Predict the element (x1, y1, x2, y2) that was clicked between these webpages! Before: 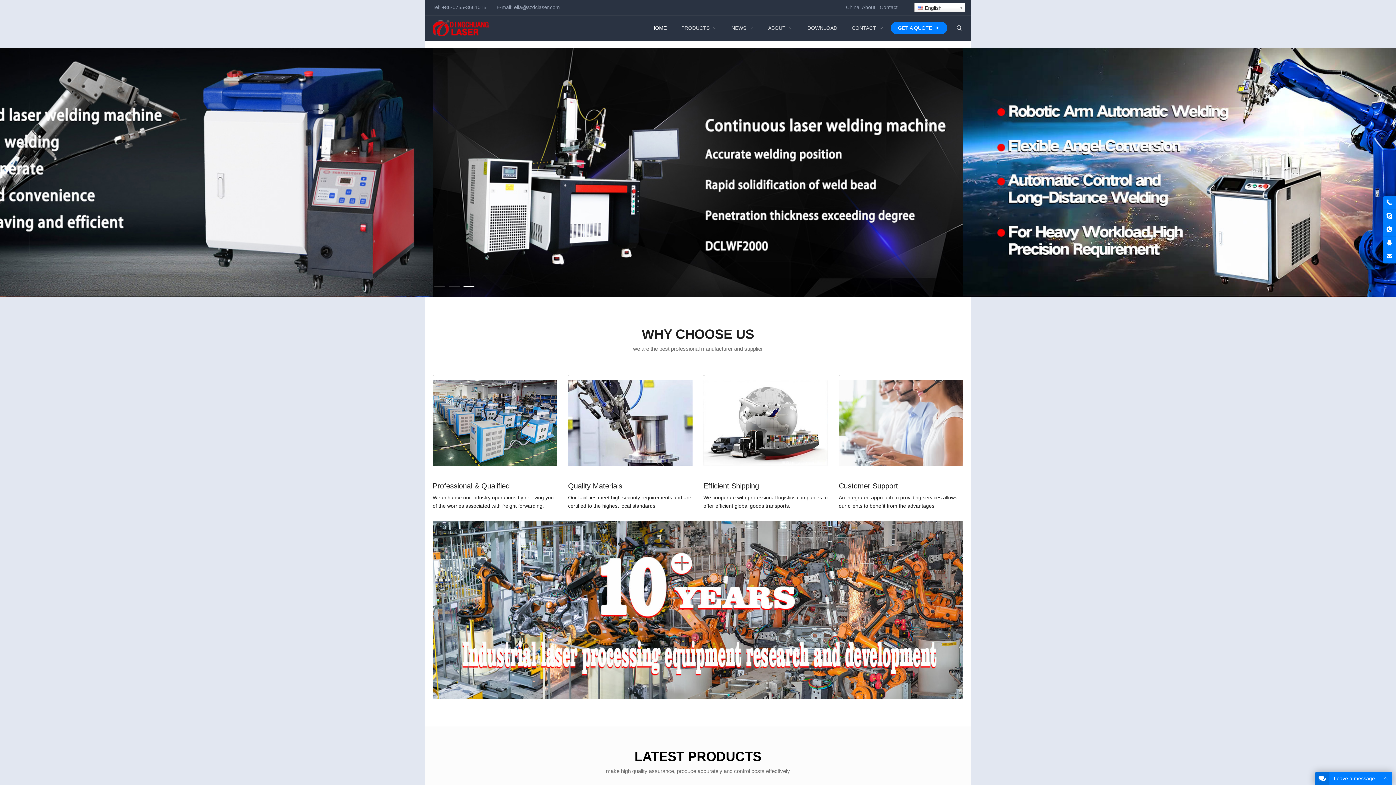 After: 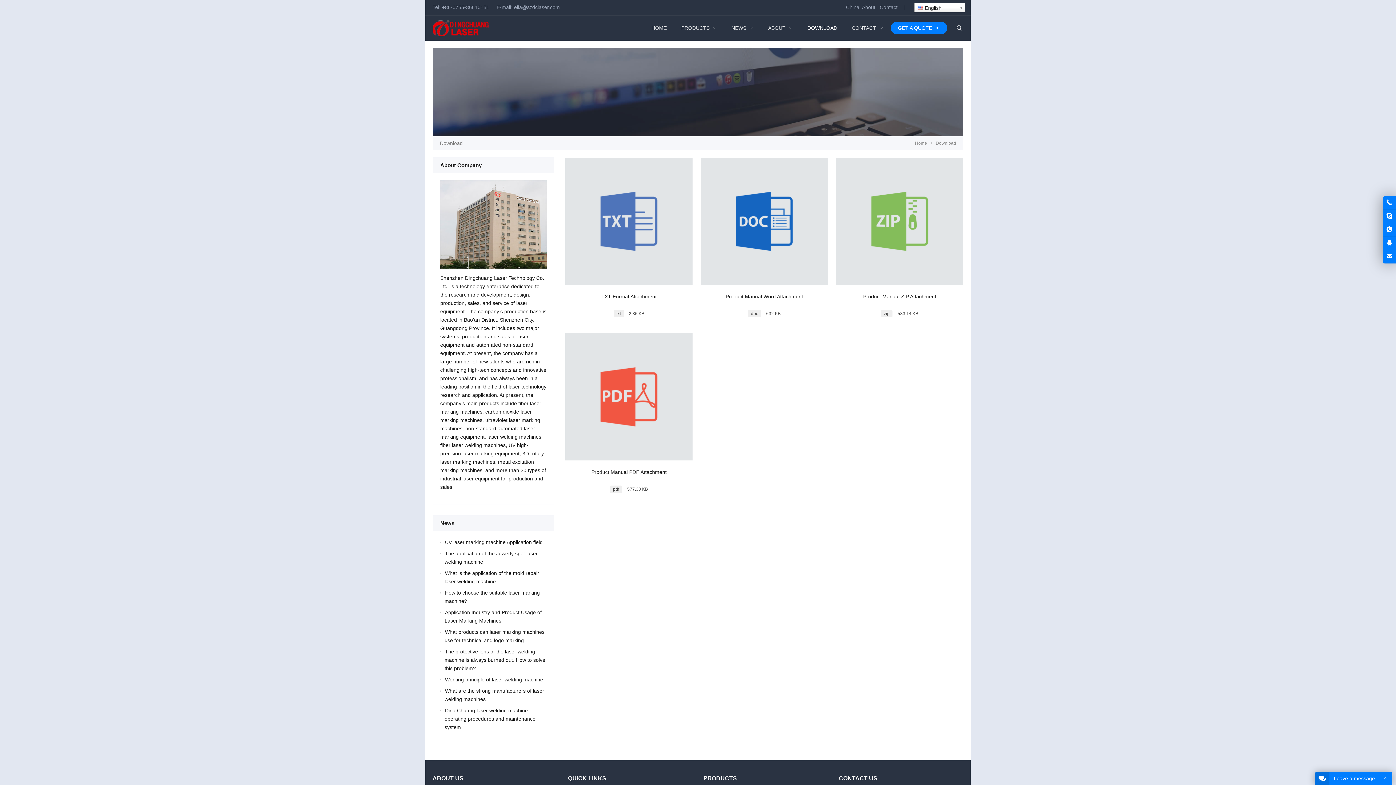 Action: label: DOWNLOAD bbox: (800, 15, 844, 40)